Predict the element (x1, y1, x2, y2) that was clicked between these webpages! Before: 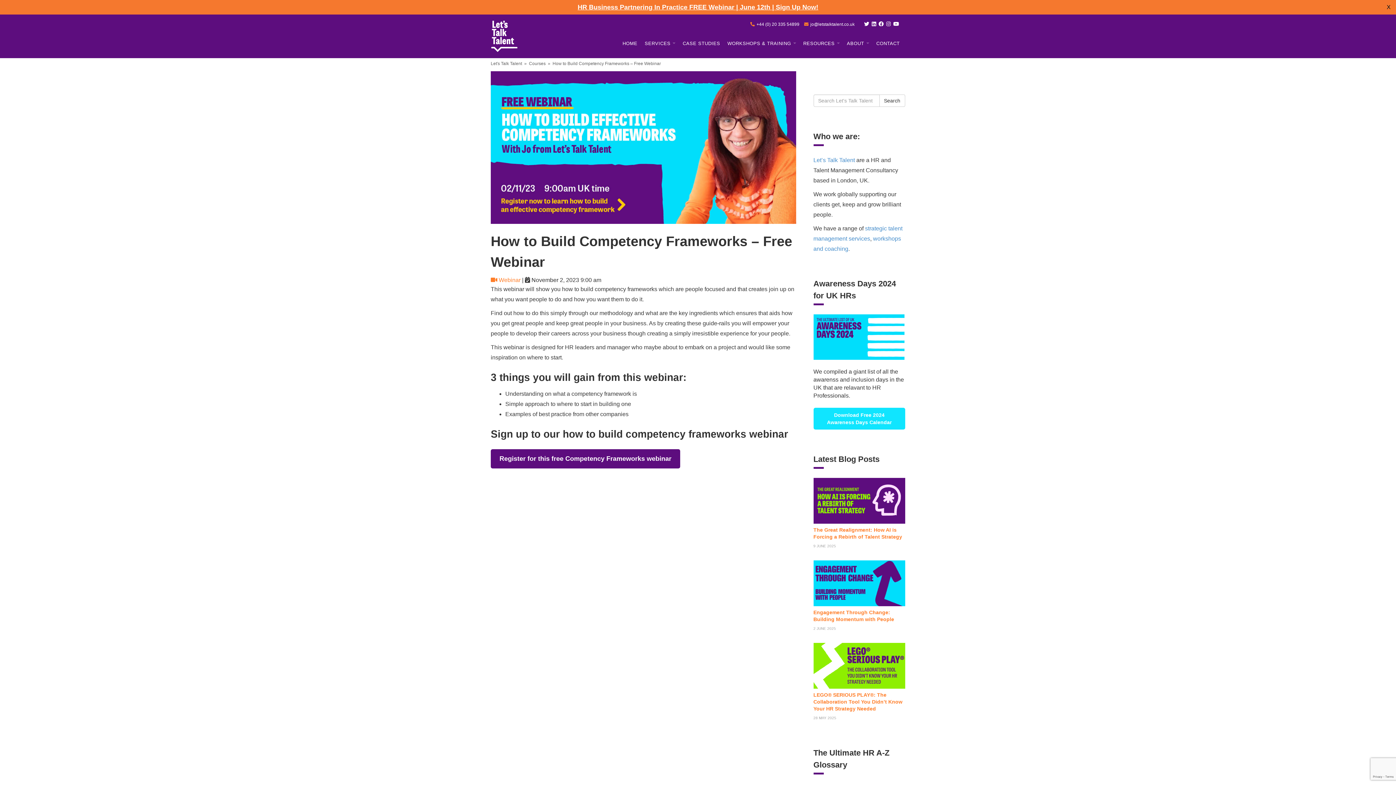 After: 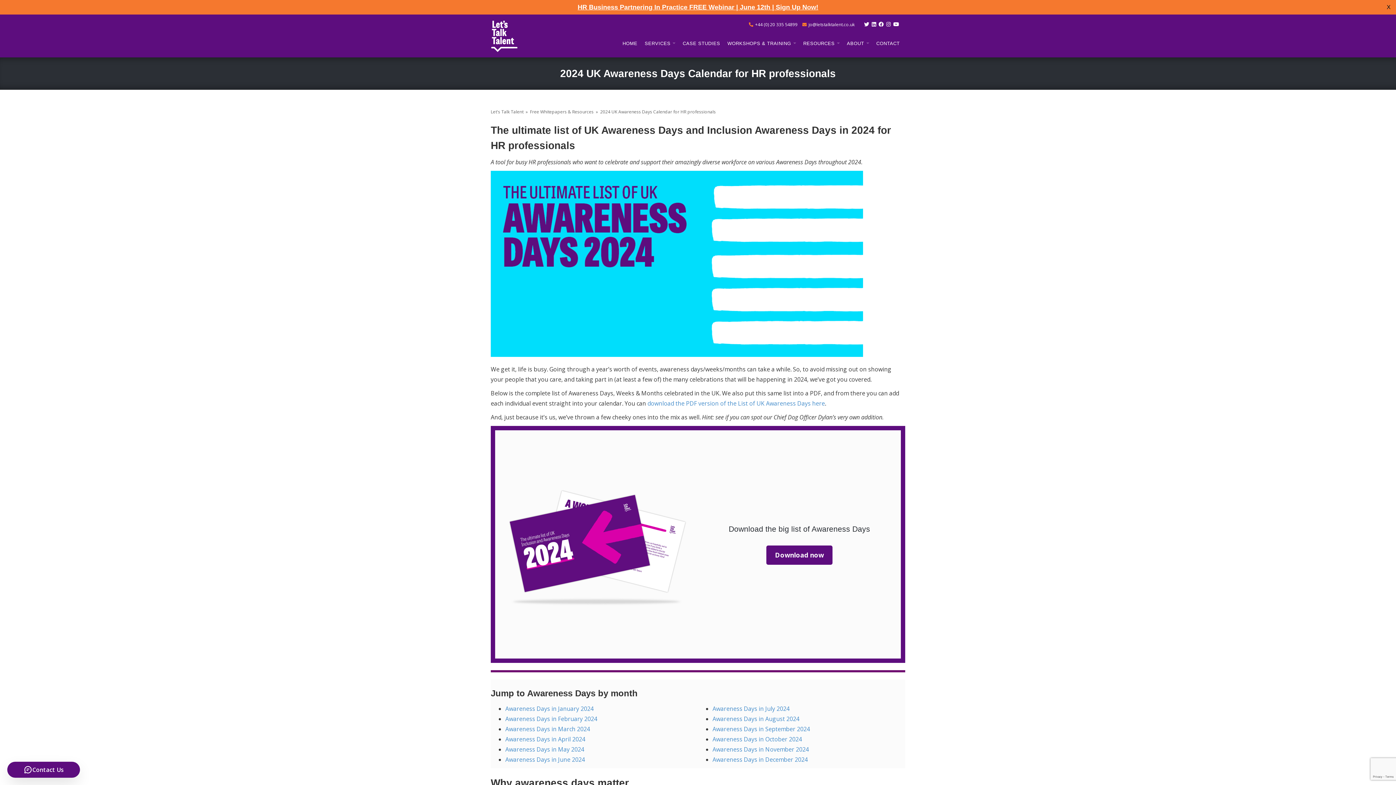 Action: label: Download Free 2024 Awareness Days Calendar bbox: (813, 407, 905, 429)